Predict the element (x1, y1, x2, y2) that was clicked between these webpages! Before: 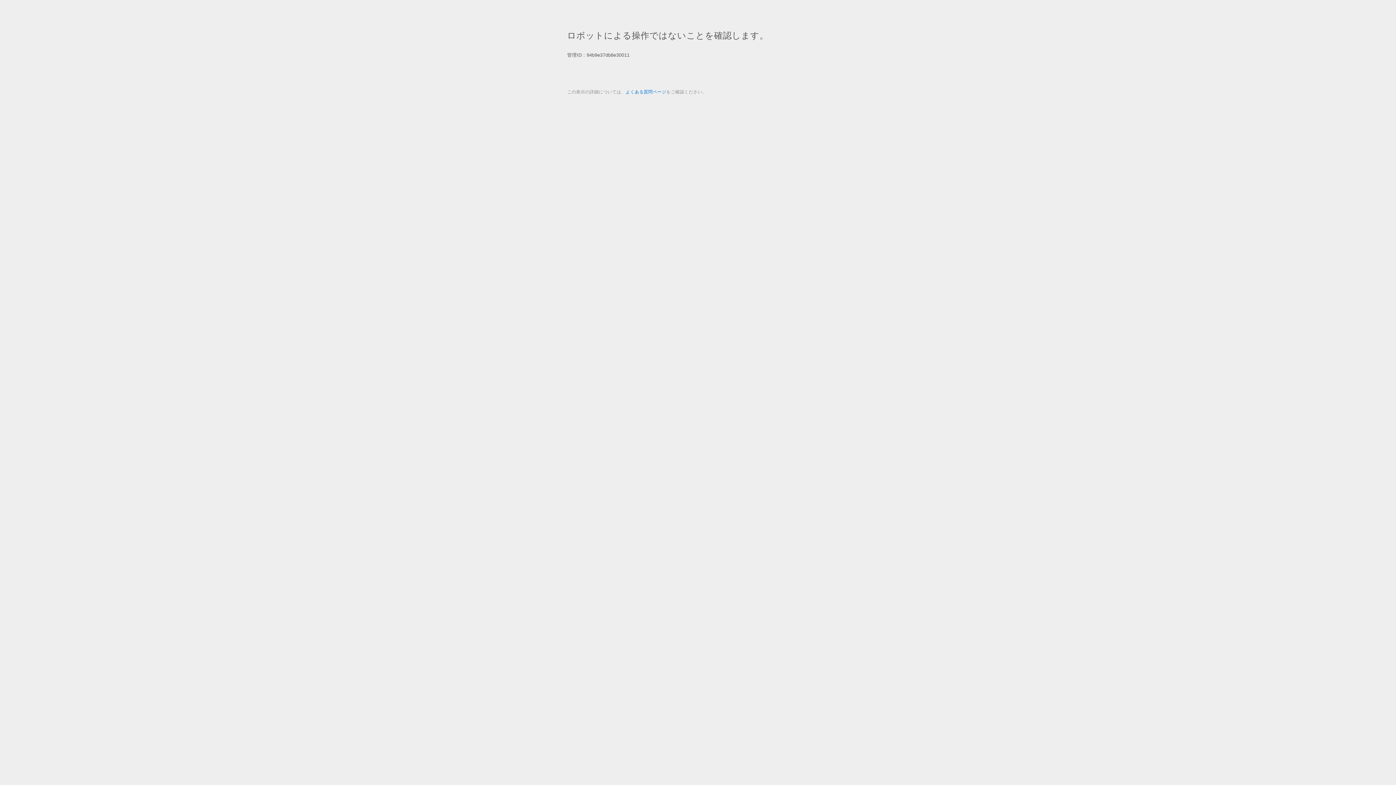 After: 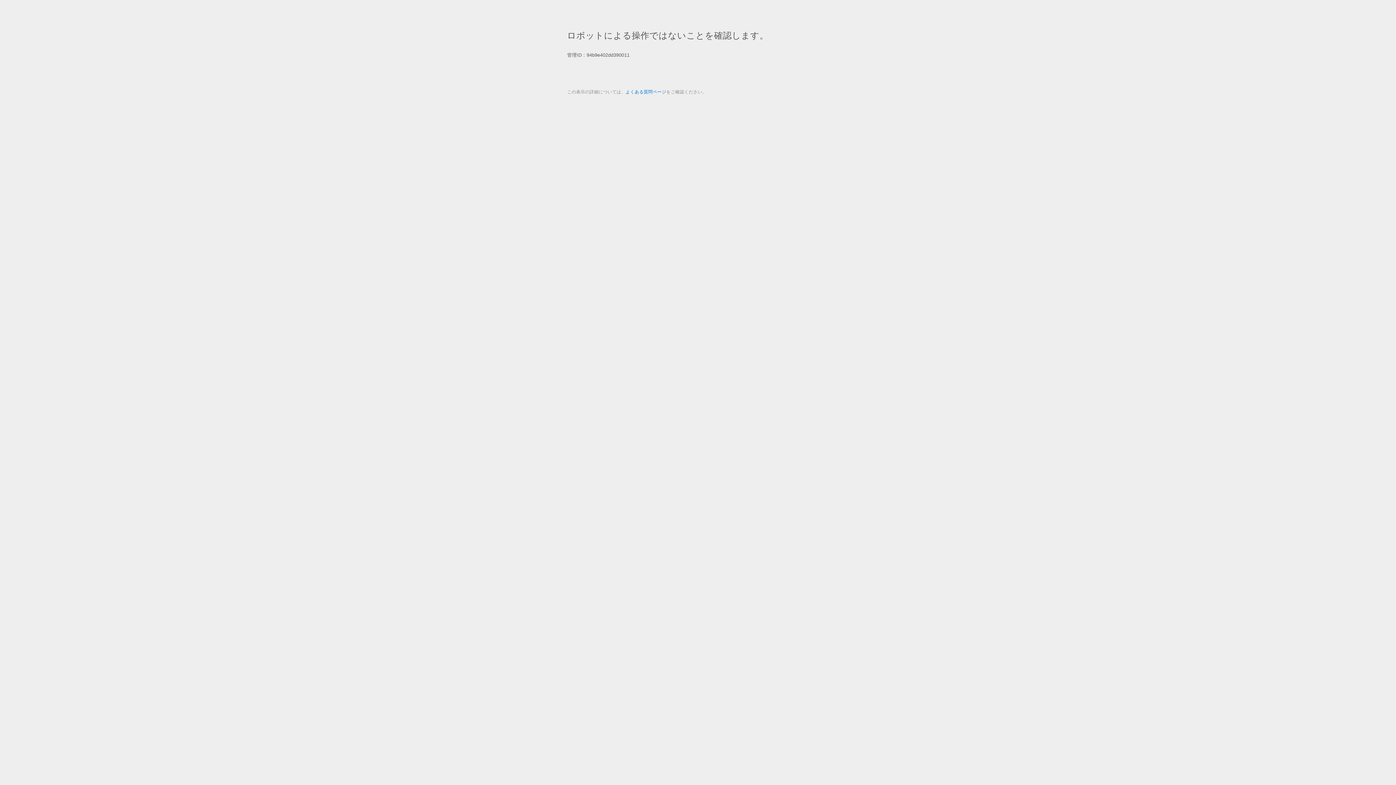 Action: bbox: (625, 89, 666, 94) label: よくある質問ページ